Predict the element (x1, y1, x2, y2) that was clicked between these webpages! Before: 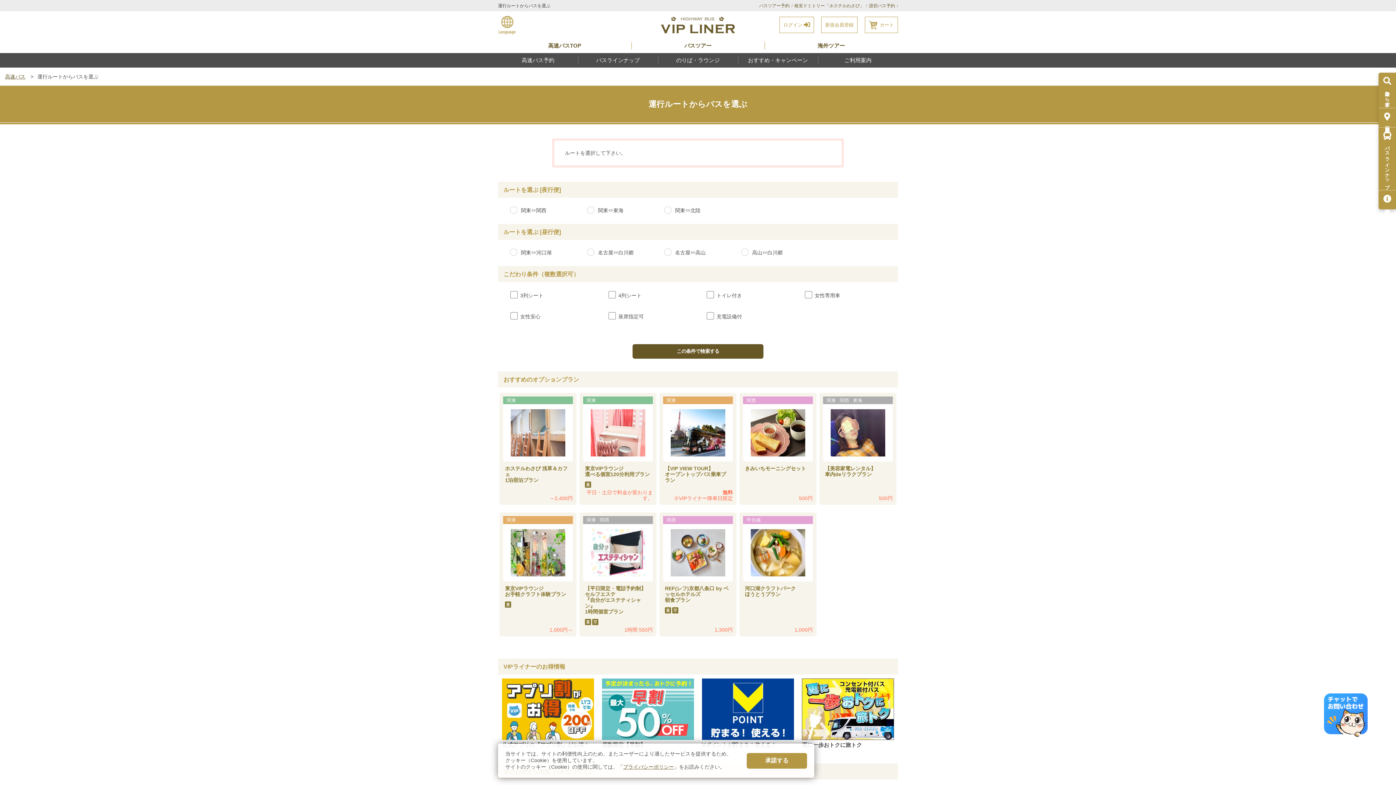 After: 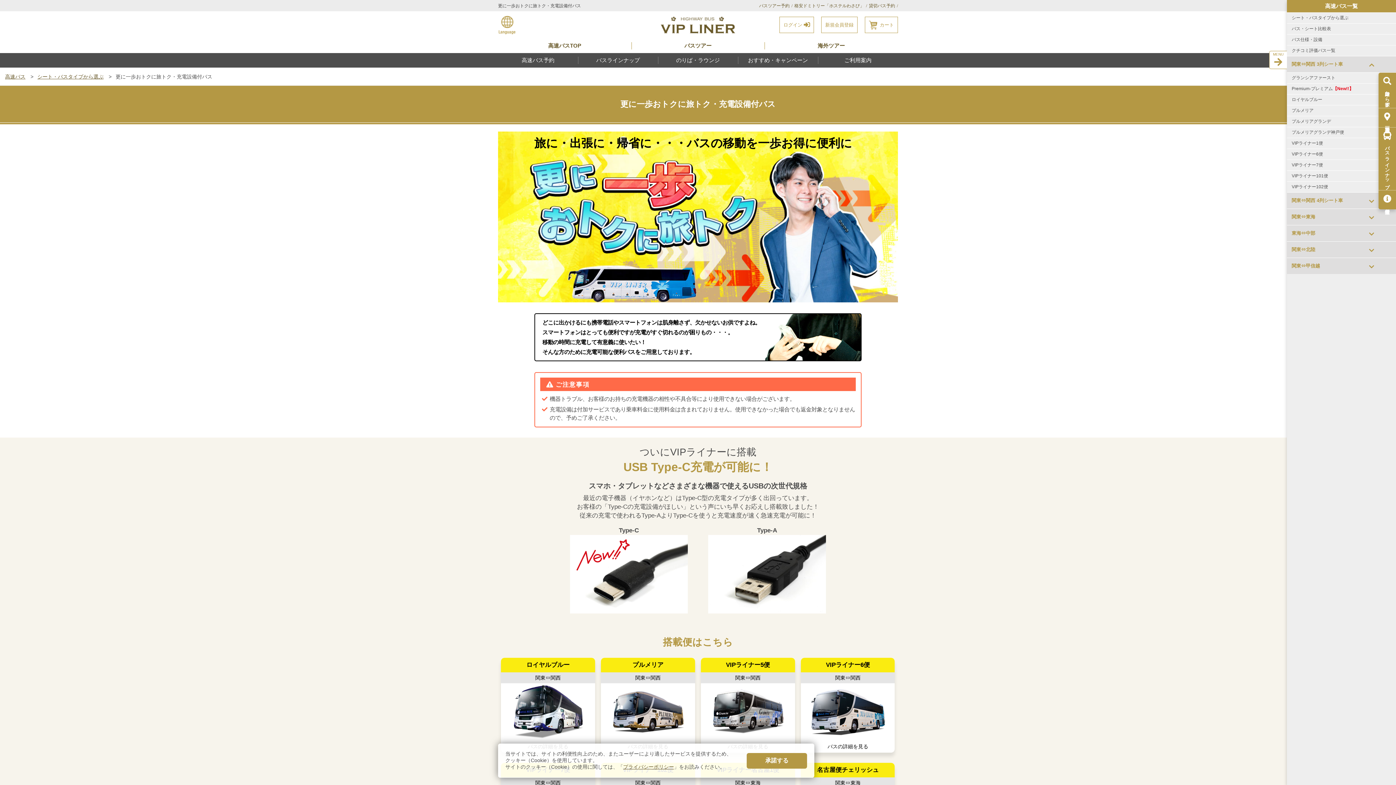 Action: bbox: (802, 678, 894, 685)